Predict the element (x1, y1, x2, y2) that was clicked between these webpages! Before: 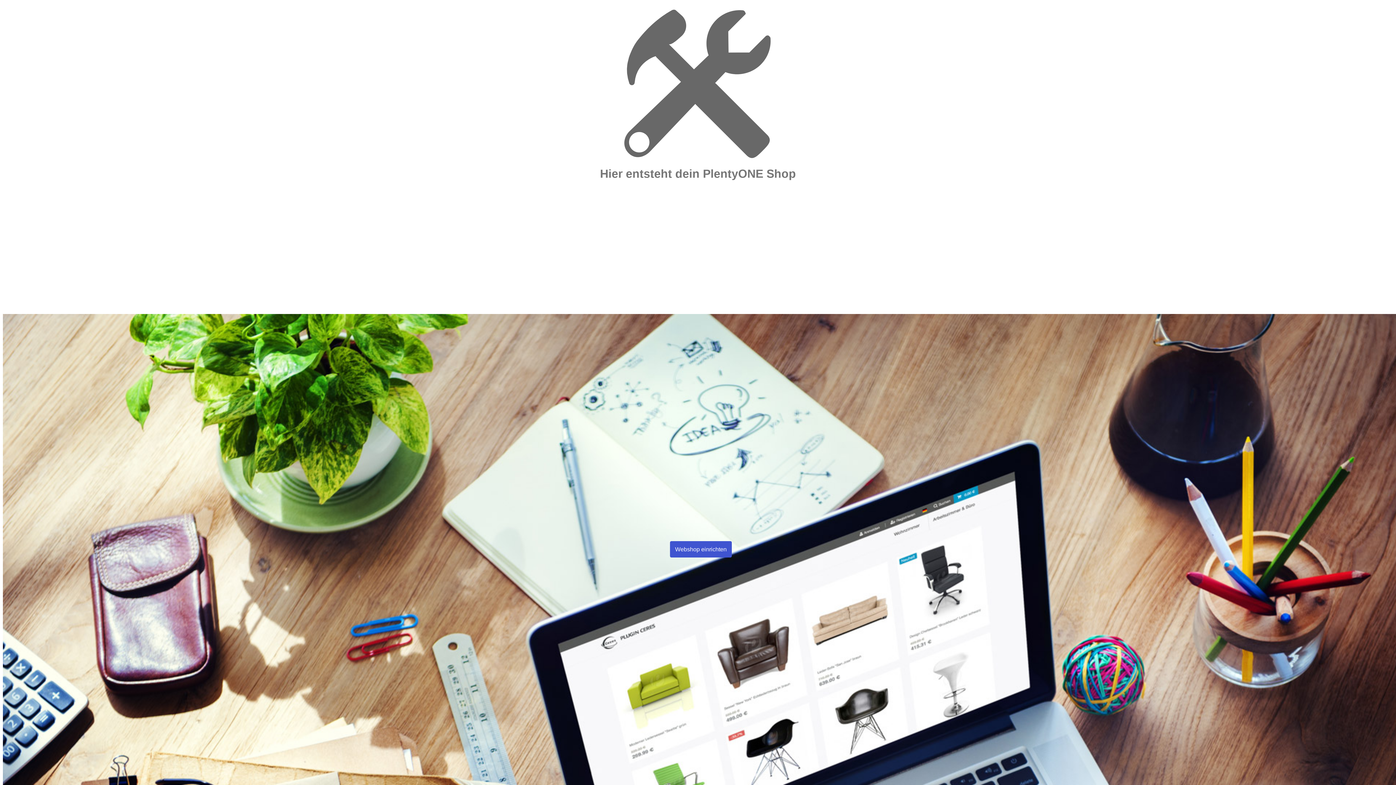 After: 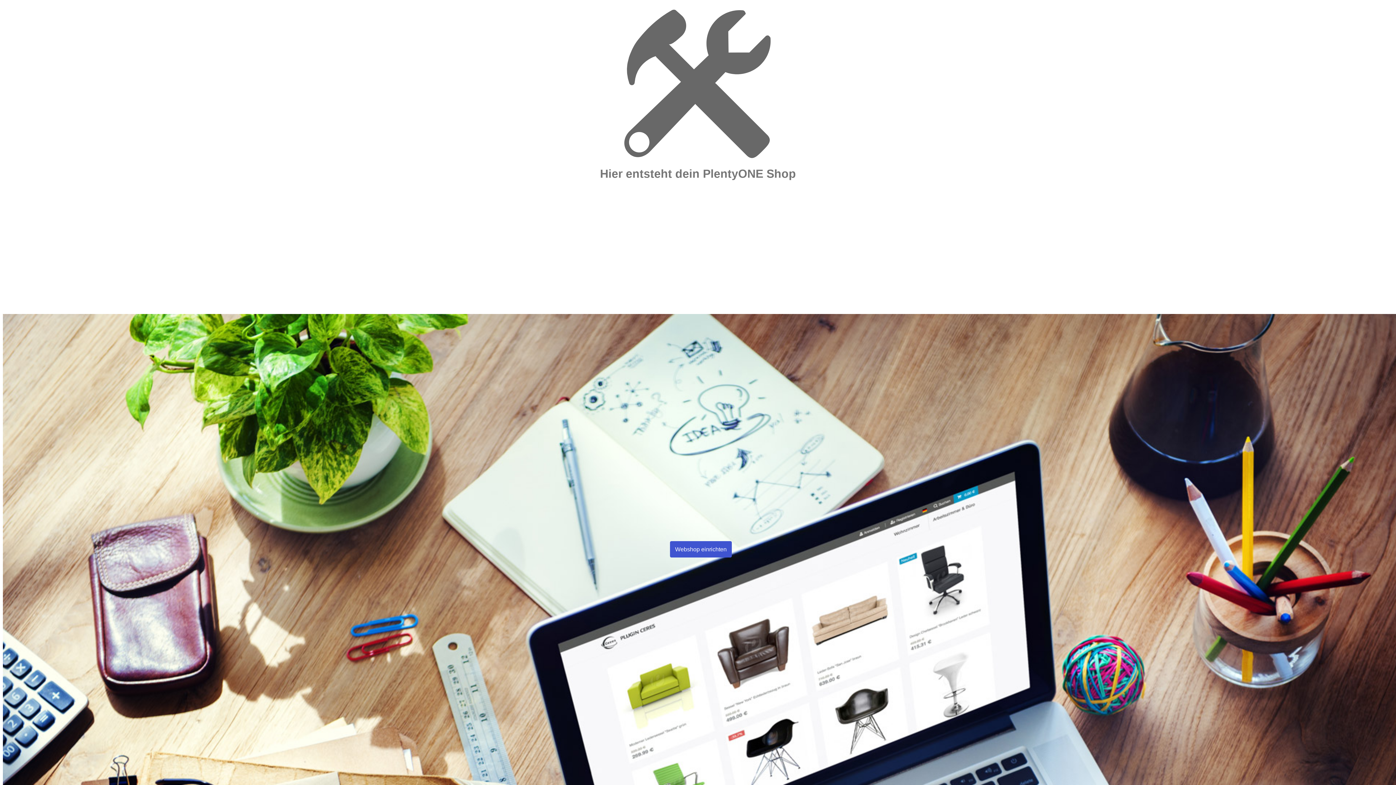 Action: bbox: (670, 541, 732, 557) label: Webshop einrichten